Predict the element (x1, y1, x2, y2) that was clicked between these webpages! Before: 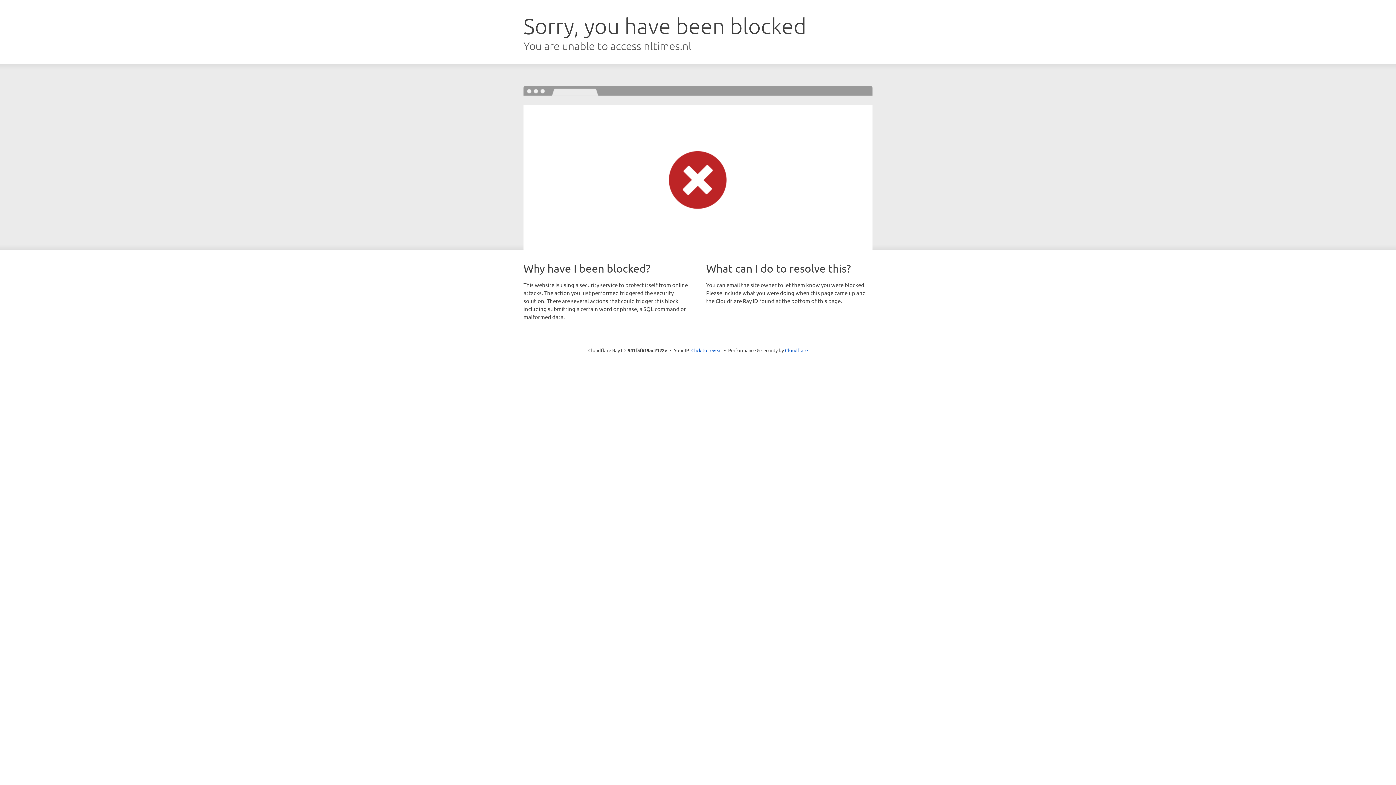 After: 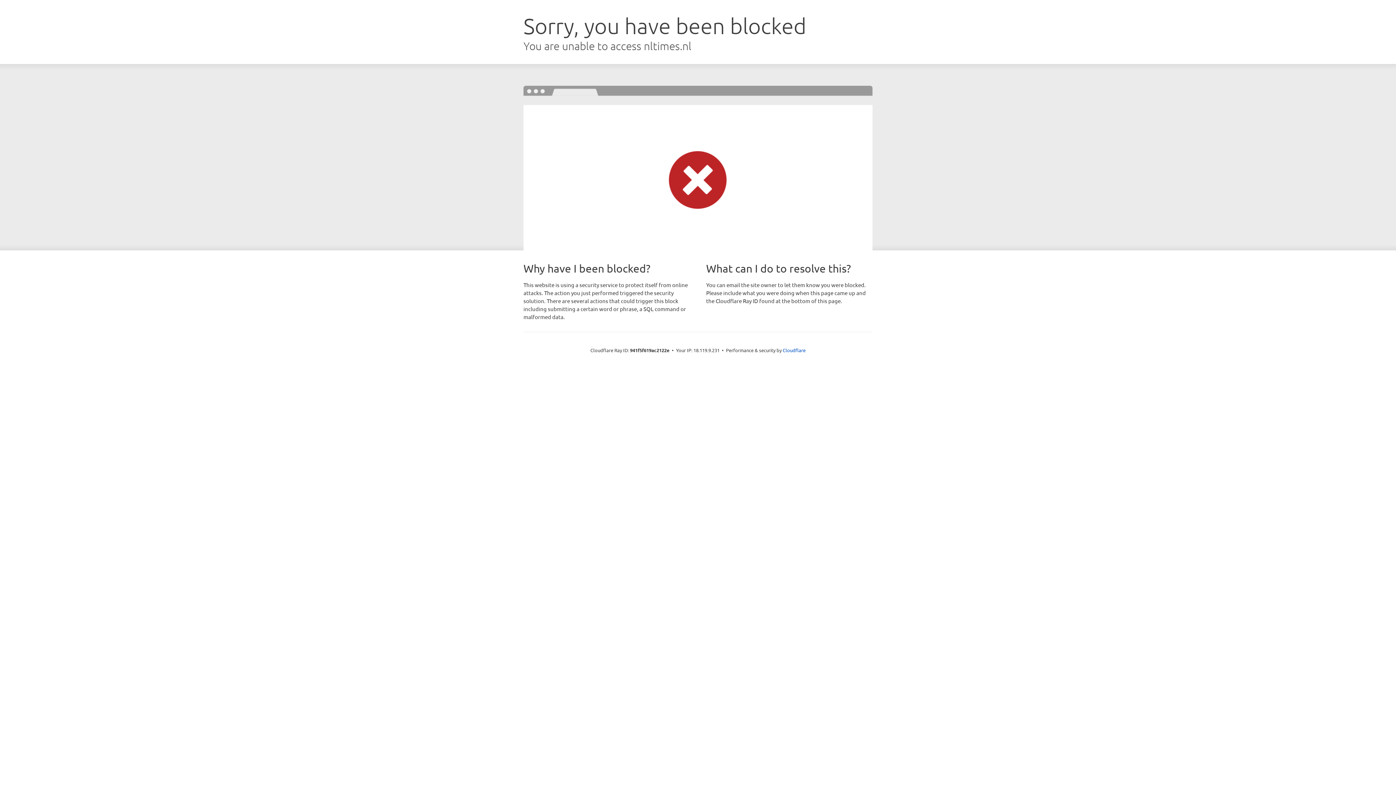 Action: bbox: (691, 346, 722, 353) label: Click to reveal